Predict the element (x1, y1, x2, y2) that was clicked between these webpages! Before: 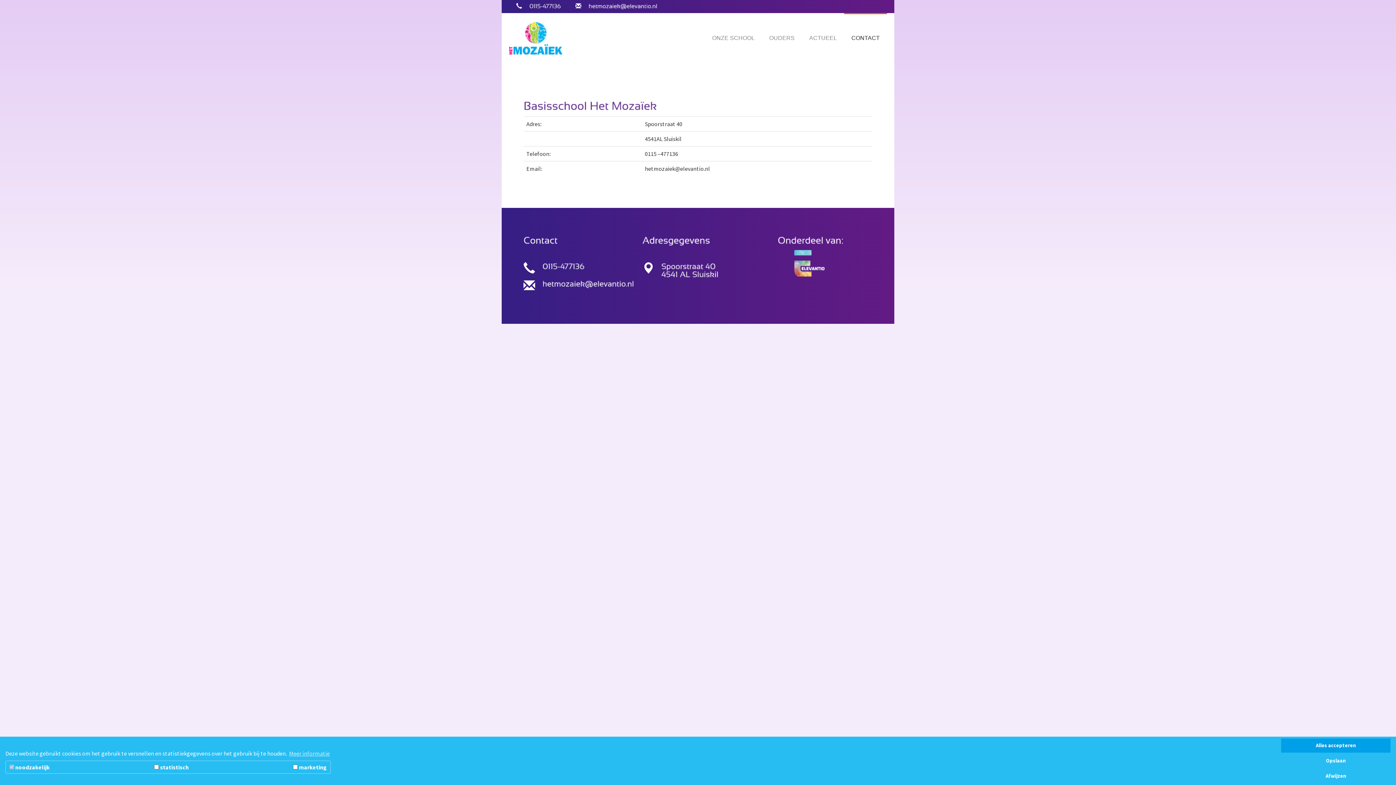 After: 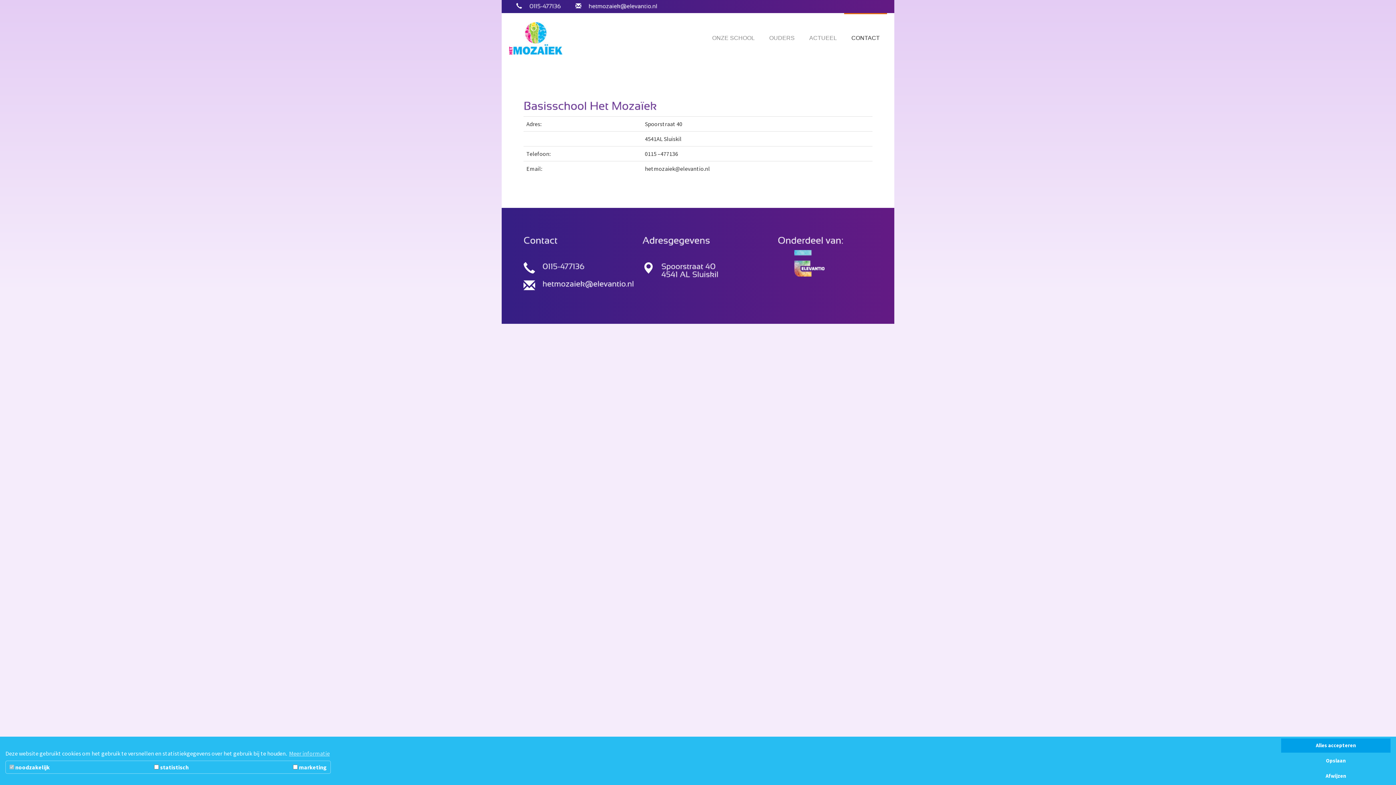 Action: bbox: (777, 250, 855, 276)